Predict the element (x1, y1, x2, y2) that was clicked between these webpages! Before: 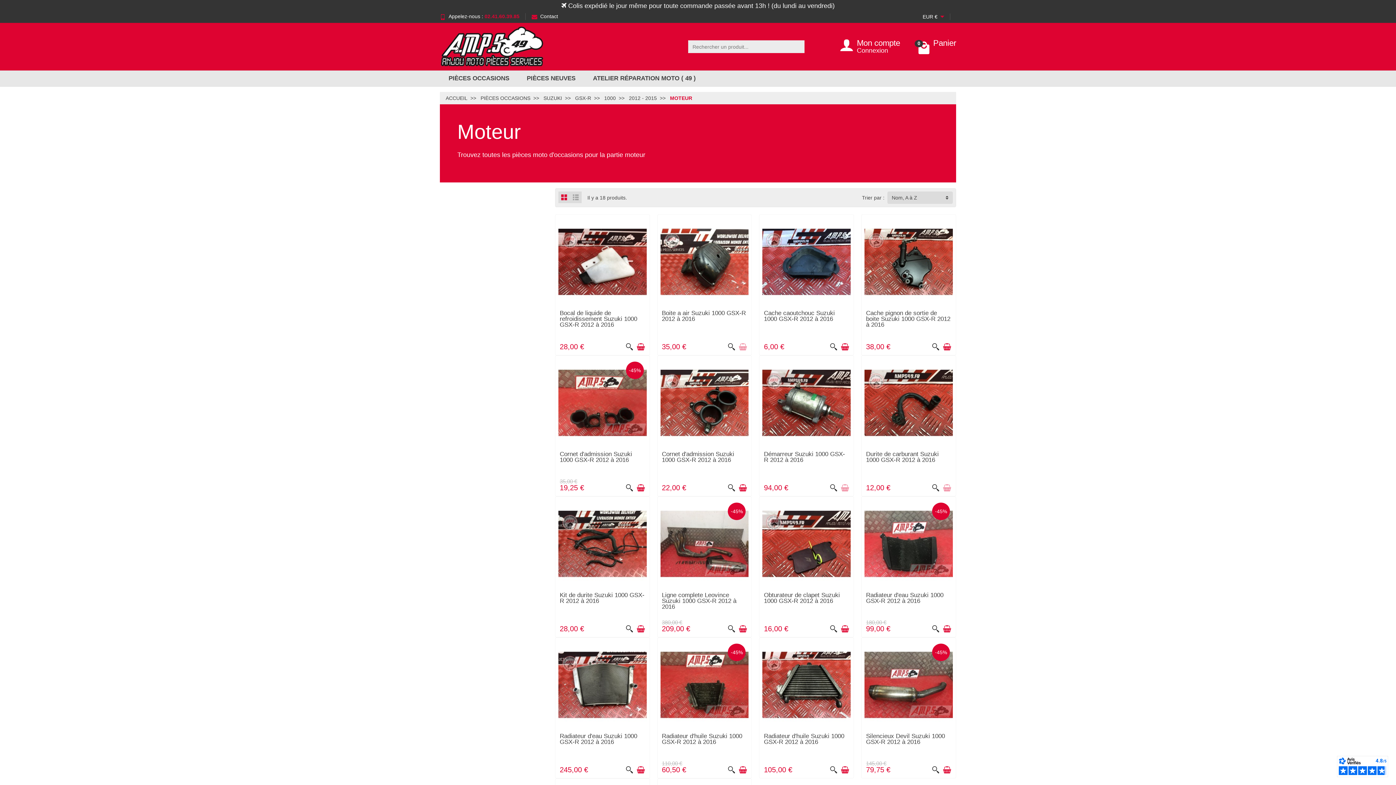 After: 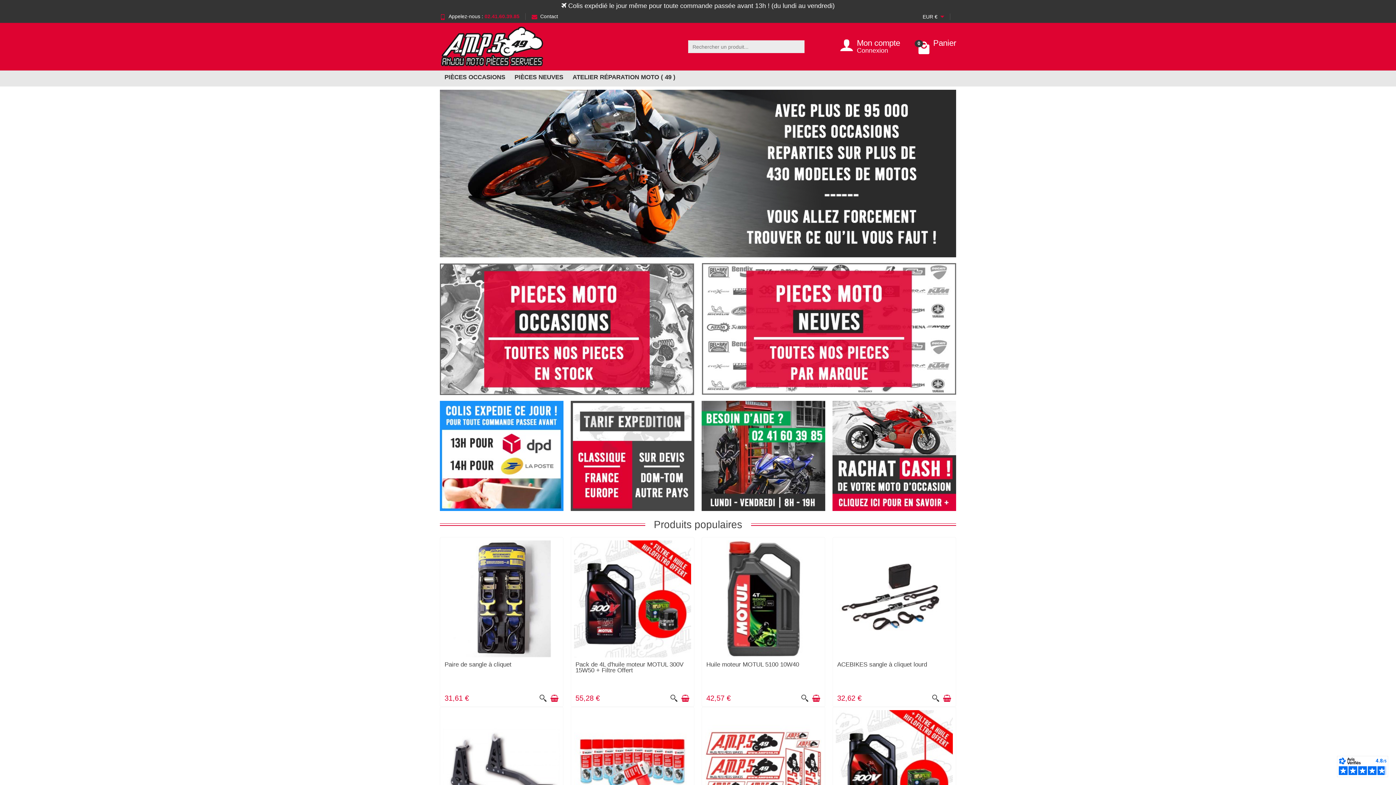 Action: label: ACCUEIL bbox: (445, 95, 467, 101)